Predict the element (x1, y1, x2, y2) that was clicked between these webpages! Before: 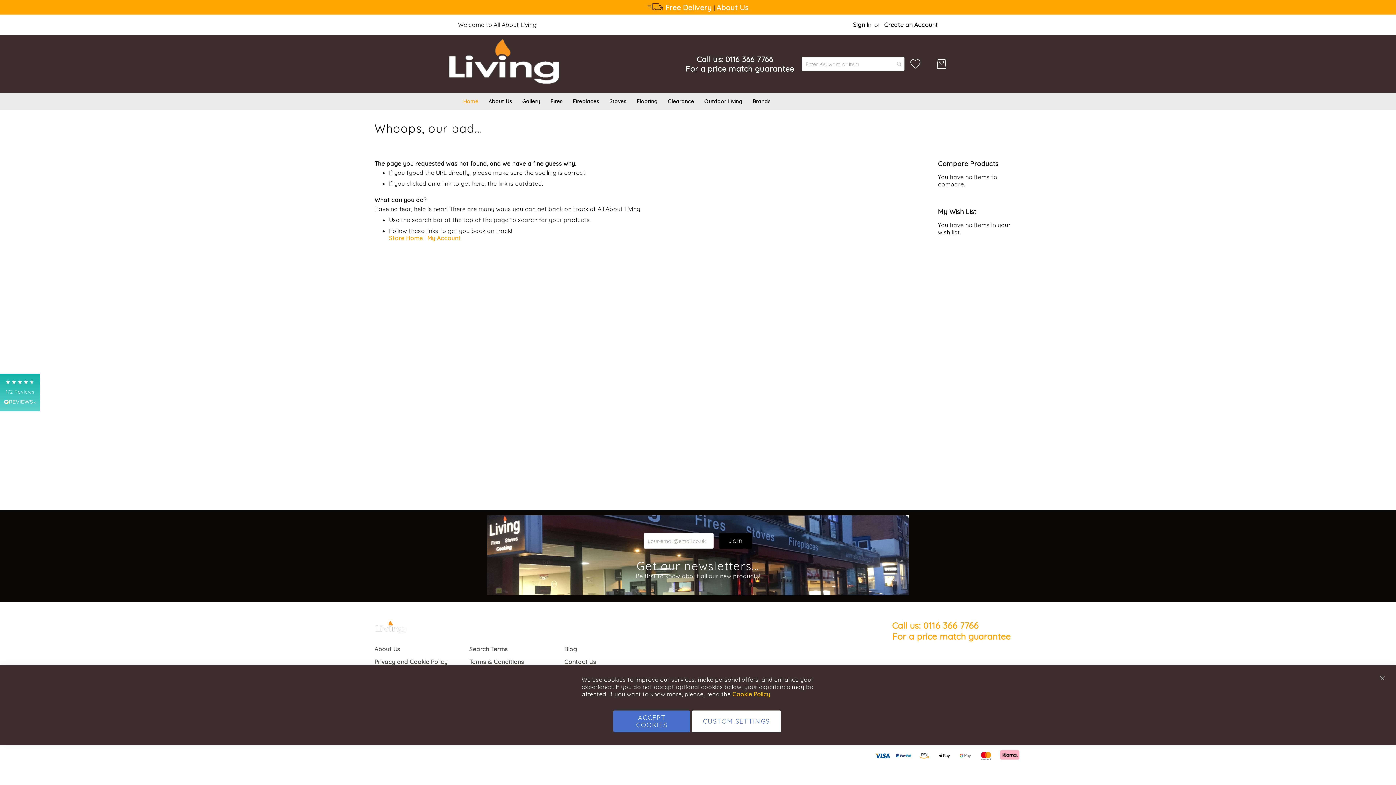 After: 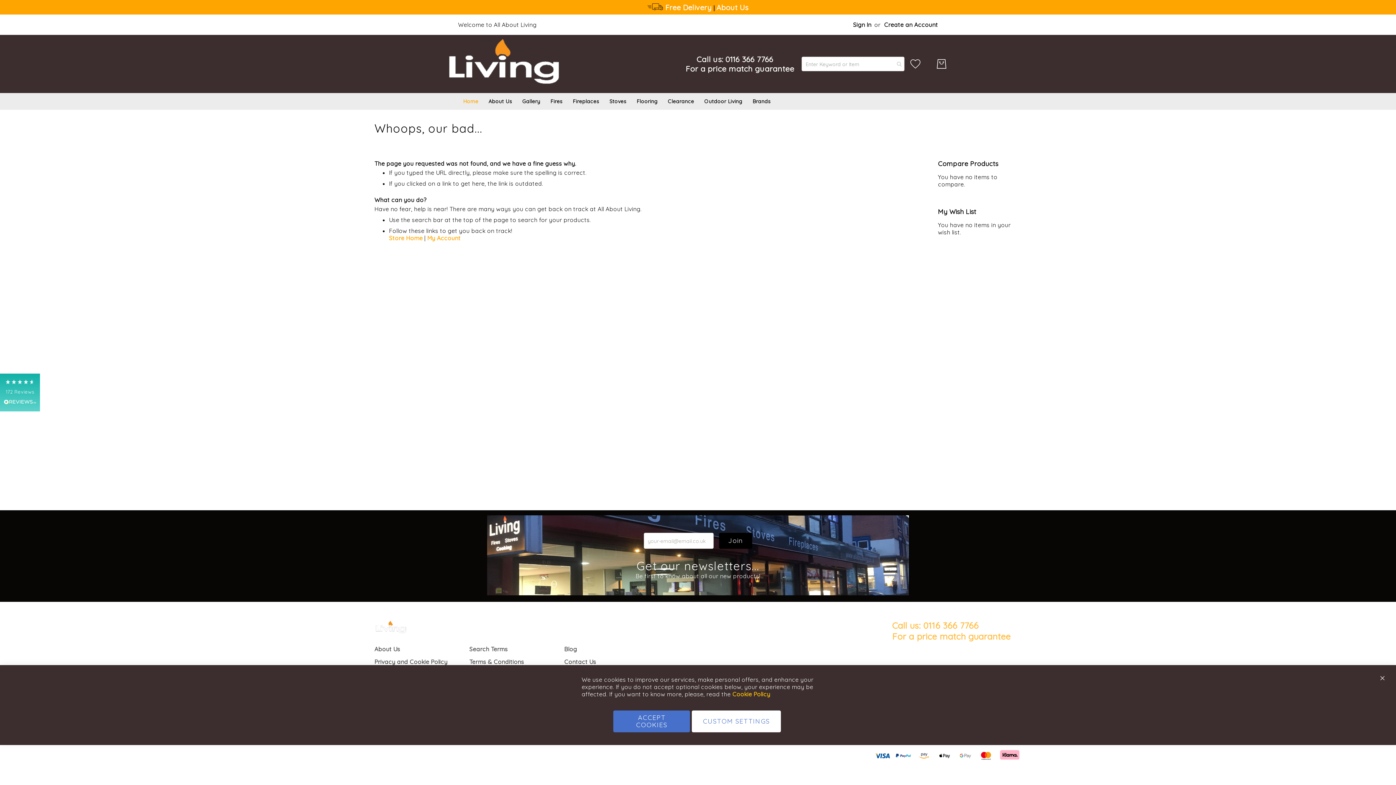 Action: bbox: (892, 620, 1021, 642) label: Call us: 0116 366 7766
For a price match guarantee